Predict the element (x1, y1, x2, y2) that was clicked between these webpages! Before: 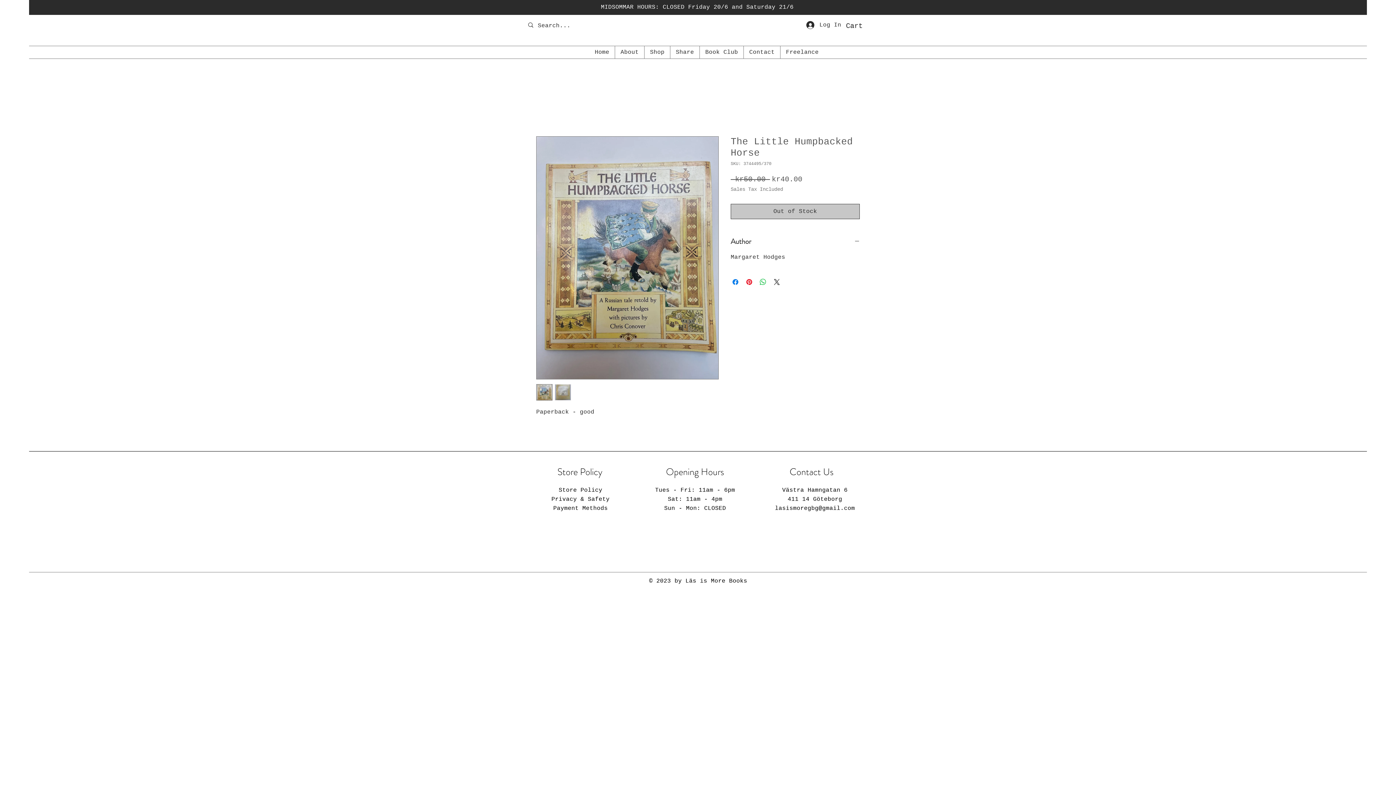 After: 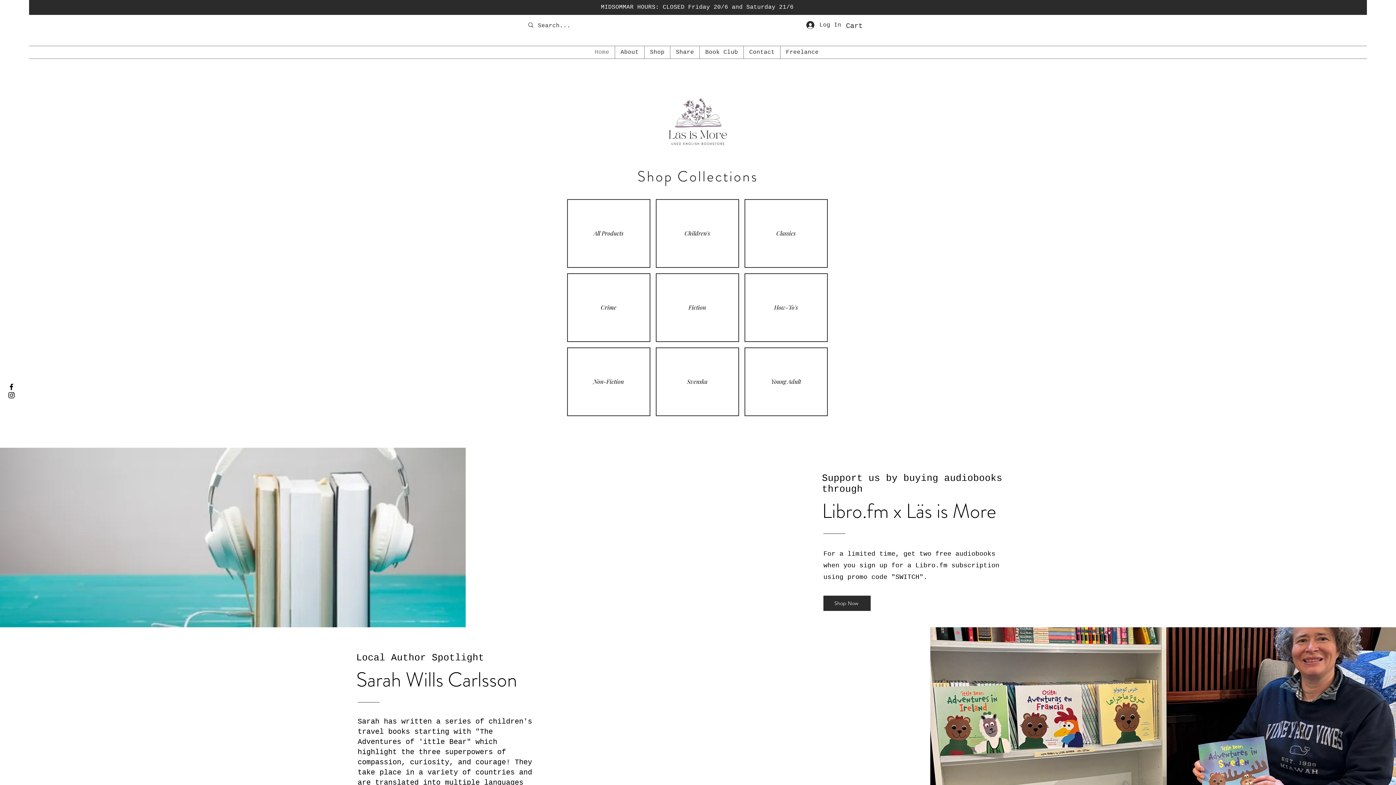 Action: bbox: (589, 46, 614, 58) label: Home